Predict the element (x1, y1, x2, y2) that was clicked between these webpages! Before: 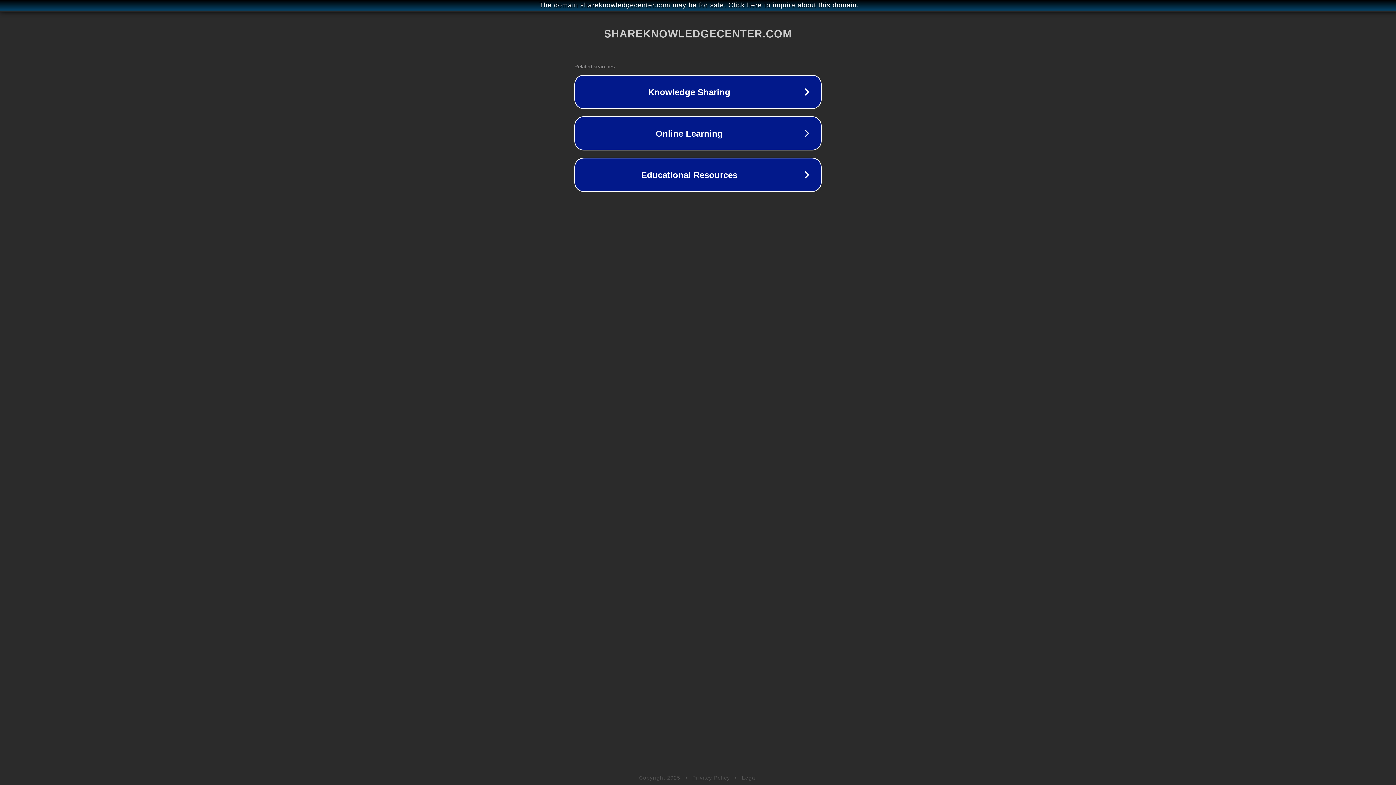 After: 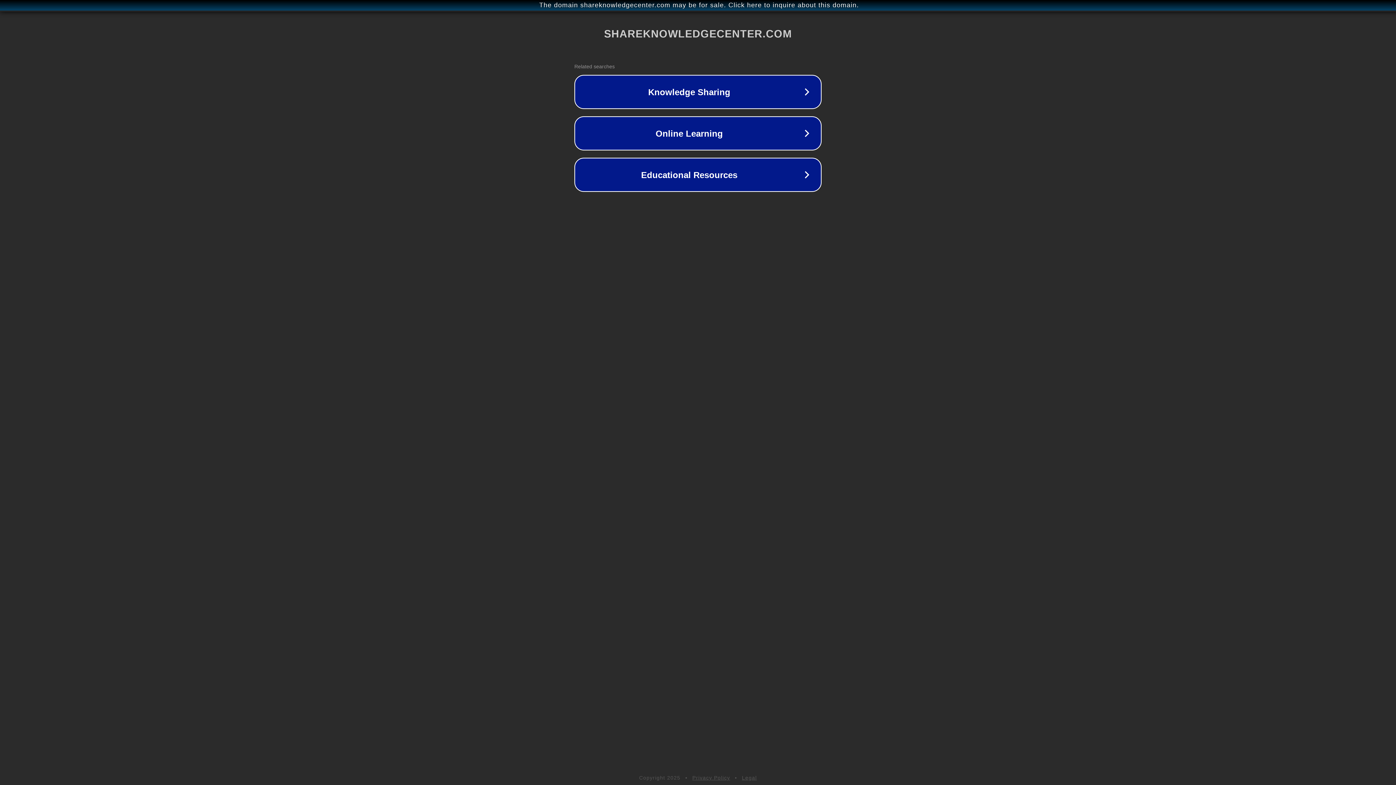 Action: label: Privacy Policy bbox: (692, 775, 730, 781)